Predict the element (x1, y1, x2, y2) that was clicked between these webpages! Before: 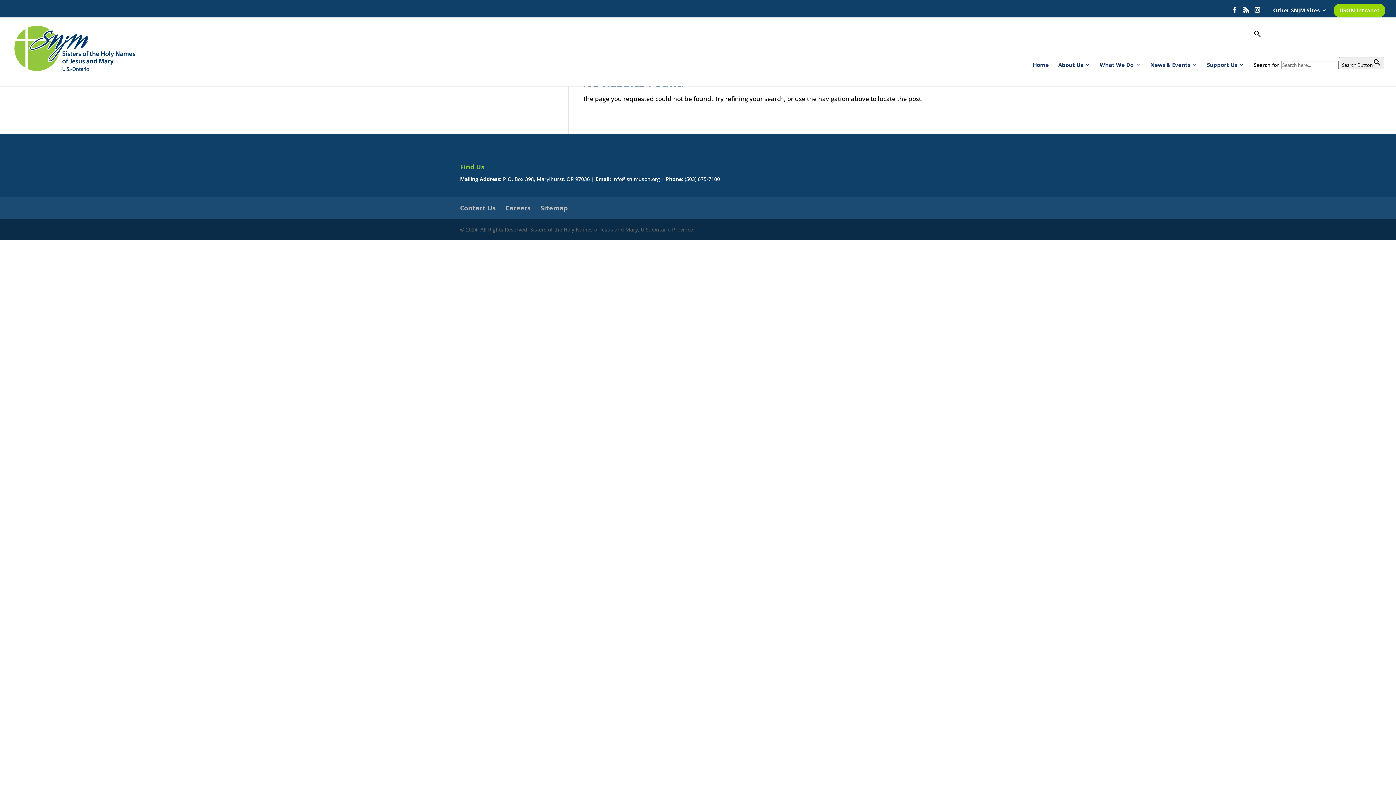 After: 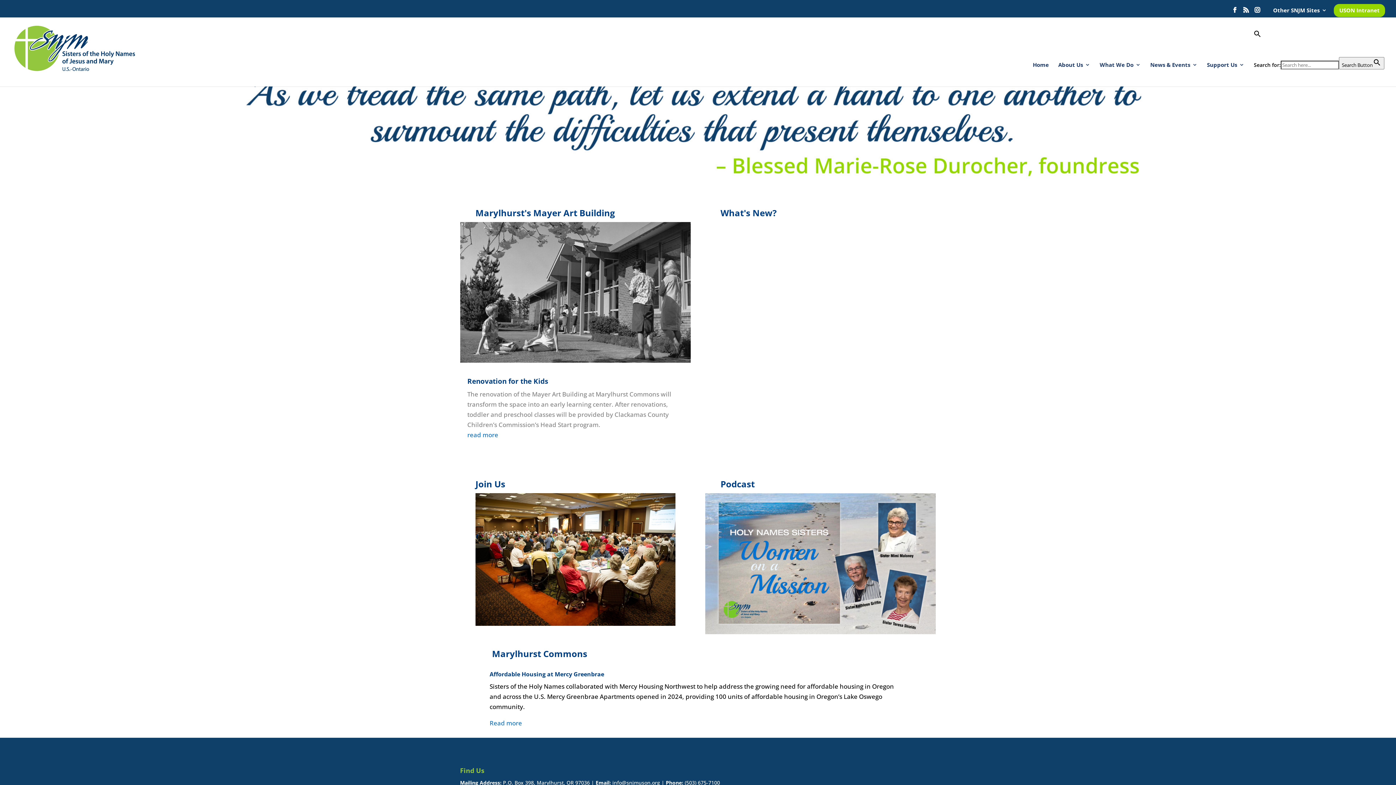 Action: label: Support Us bbox: (1207, 62, 1244, 86)